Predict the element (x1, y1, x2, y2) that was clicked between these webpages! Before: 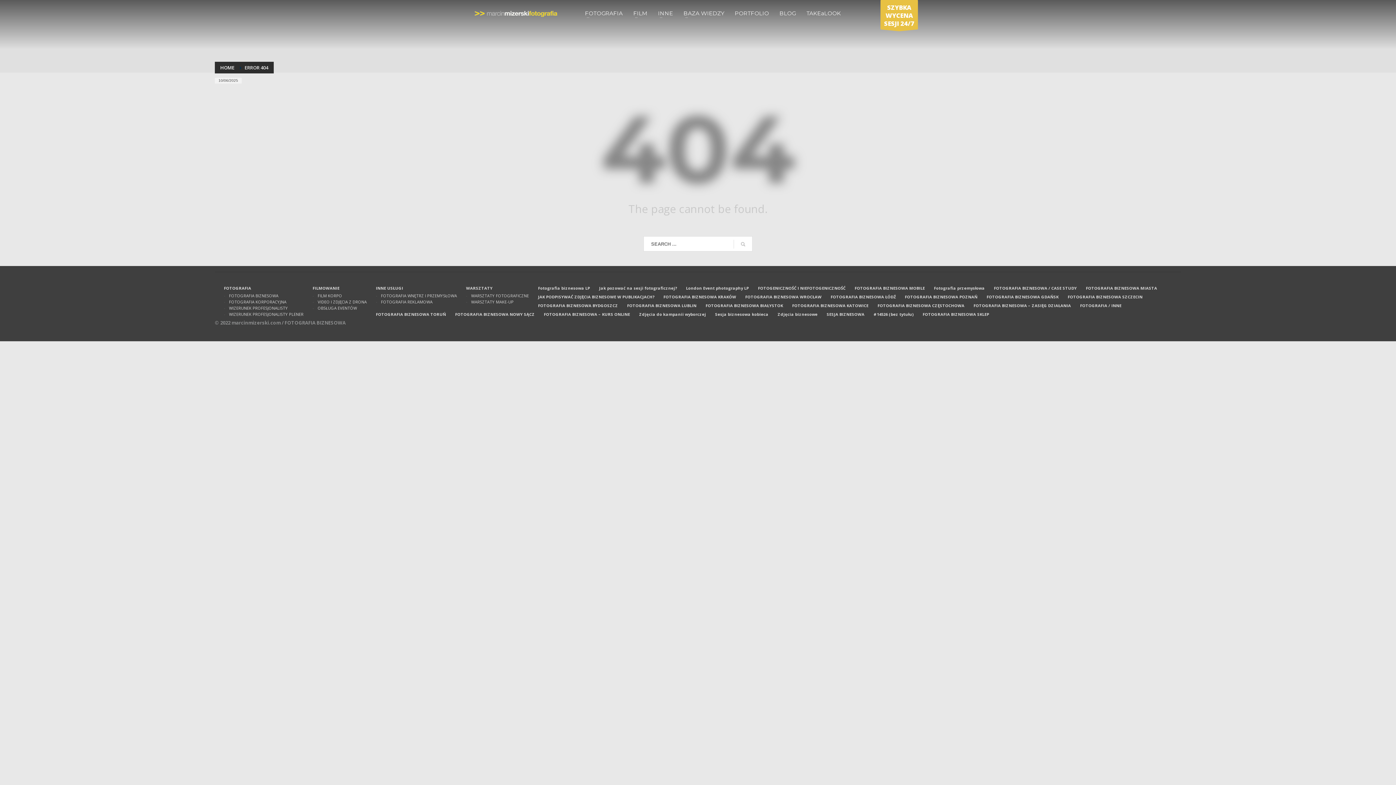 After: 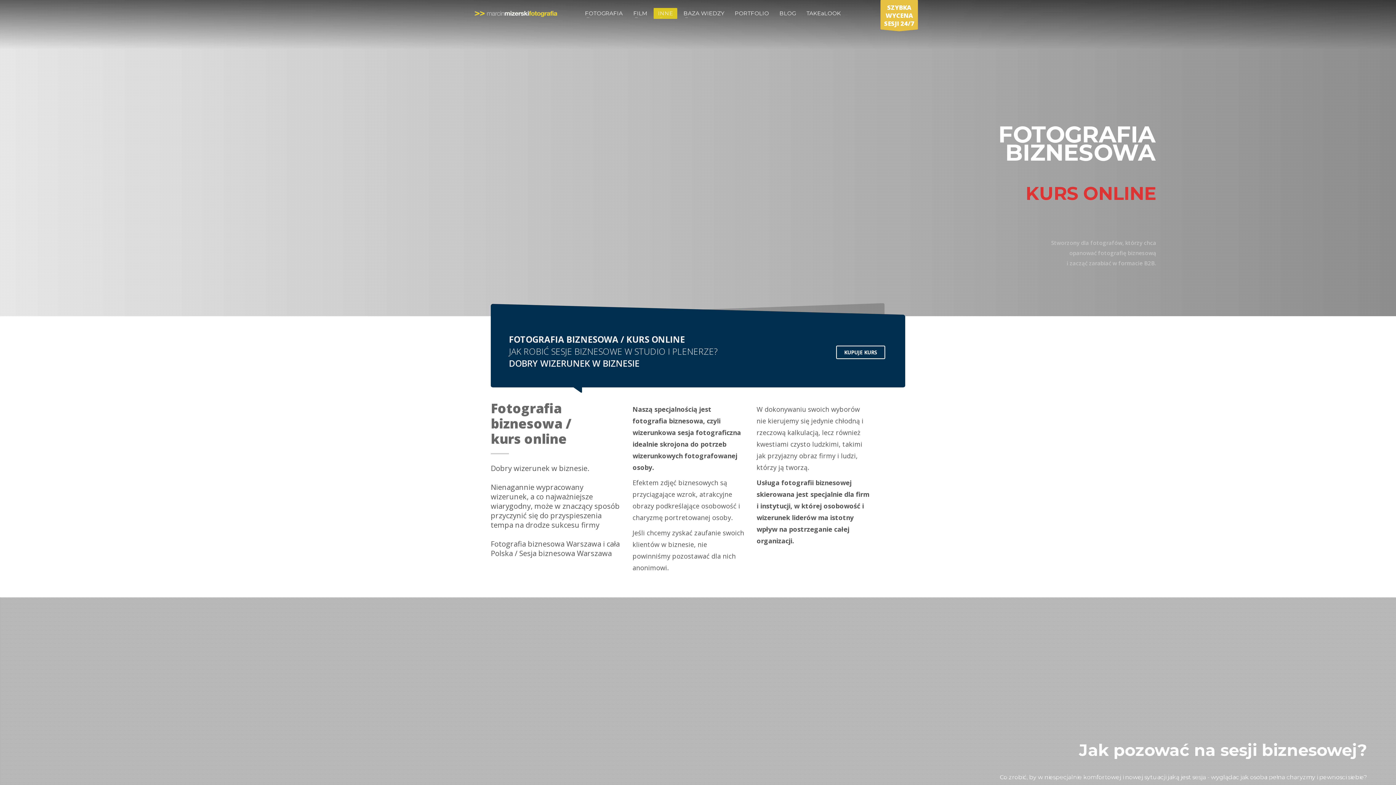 Action: label: FOTOGRAFIA BIZNESOWA – KURS ONLINE bbox: (544, 310, 630, 318)